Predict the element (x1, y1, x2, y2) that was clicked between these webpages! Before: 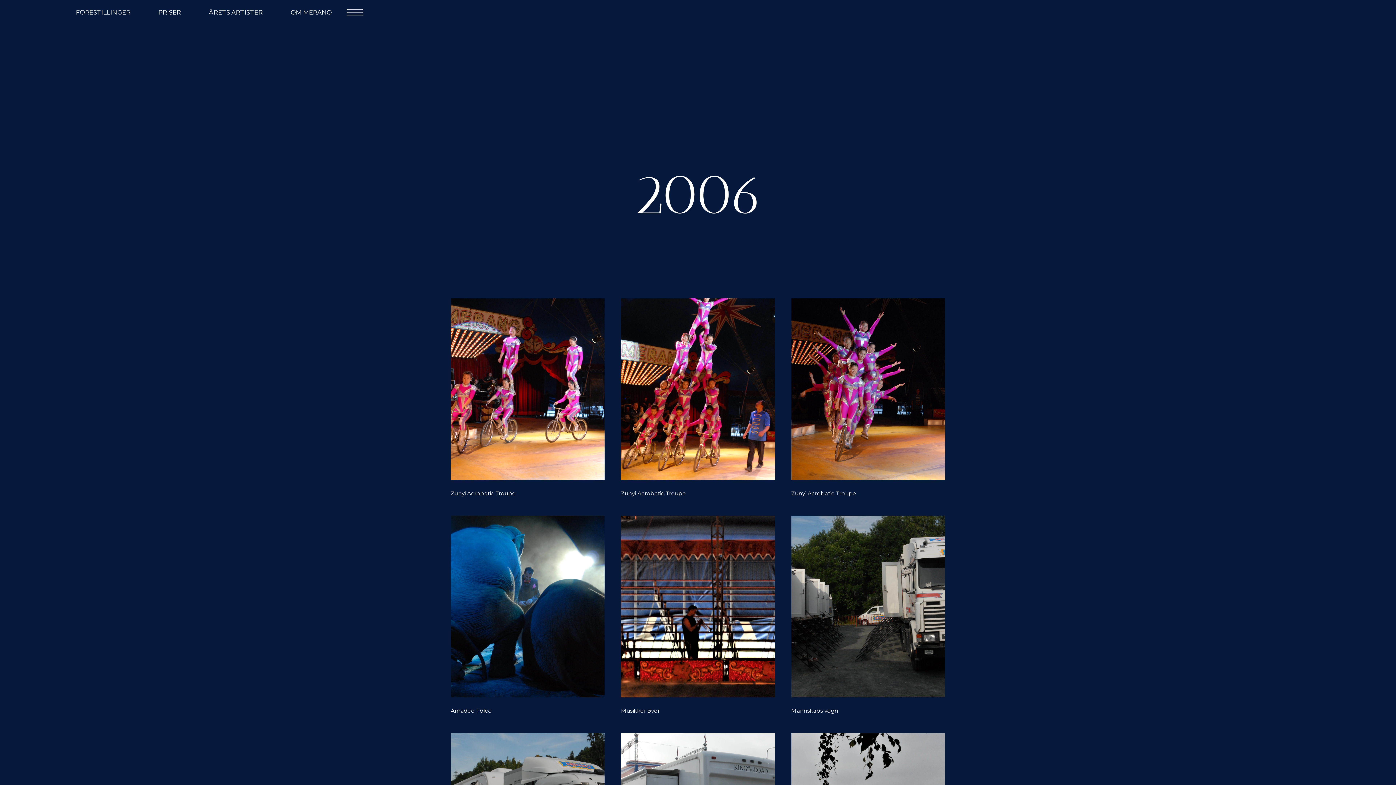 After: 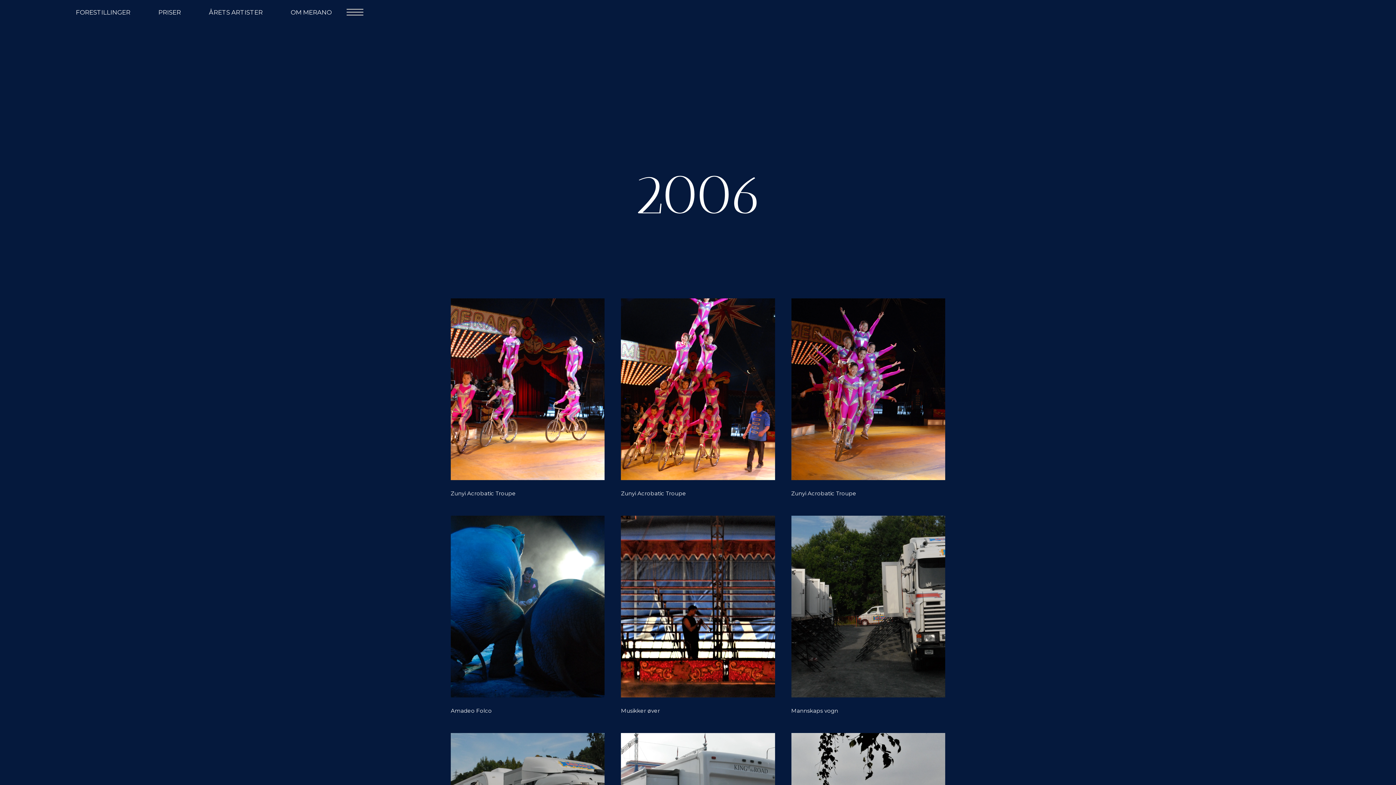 Action: label: open lightbox bbox: (791, 515, 945, 697)